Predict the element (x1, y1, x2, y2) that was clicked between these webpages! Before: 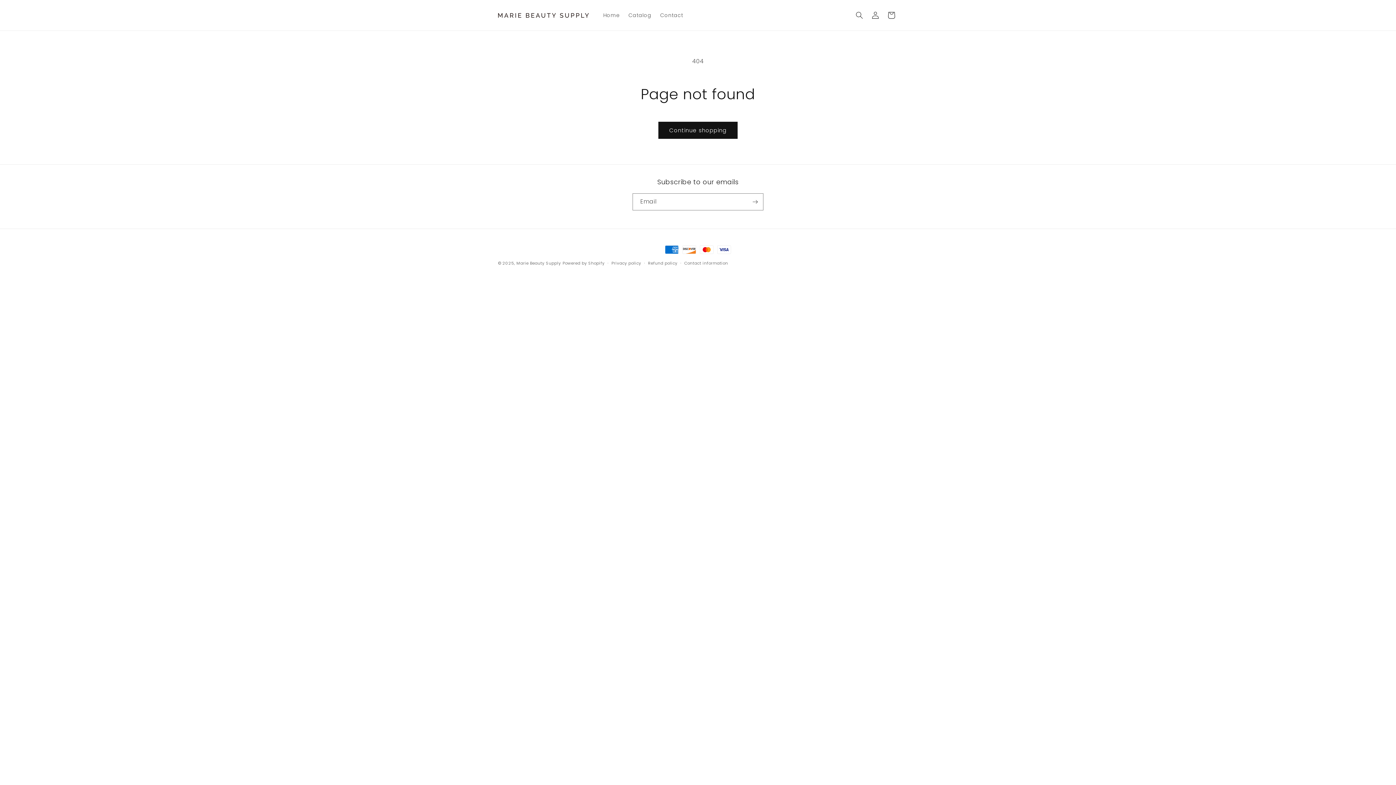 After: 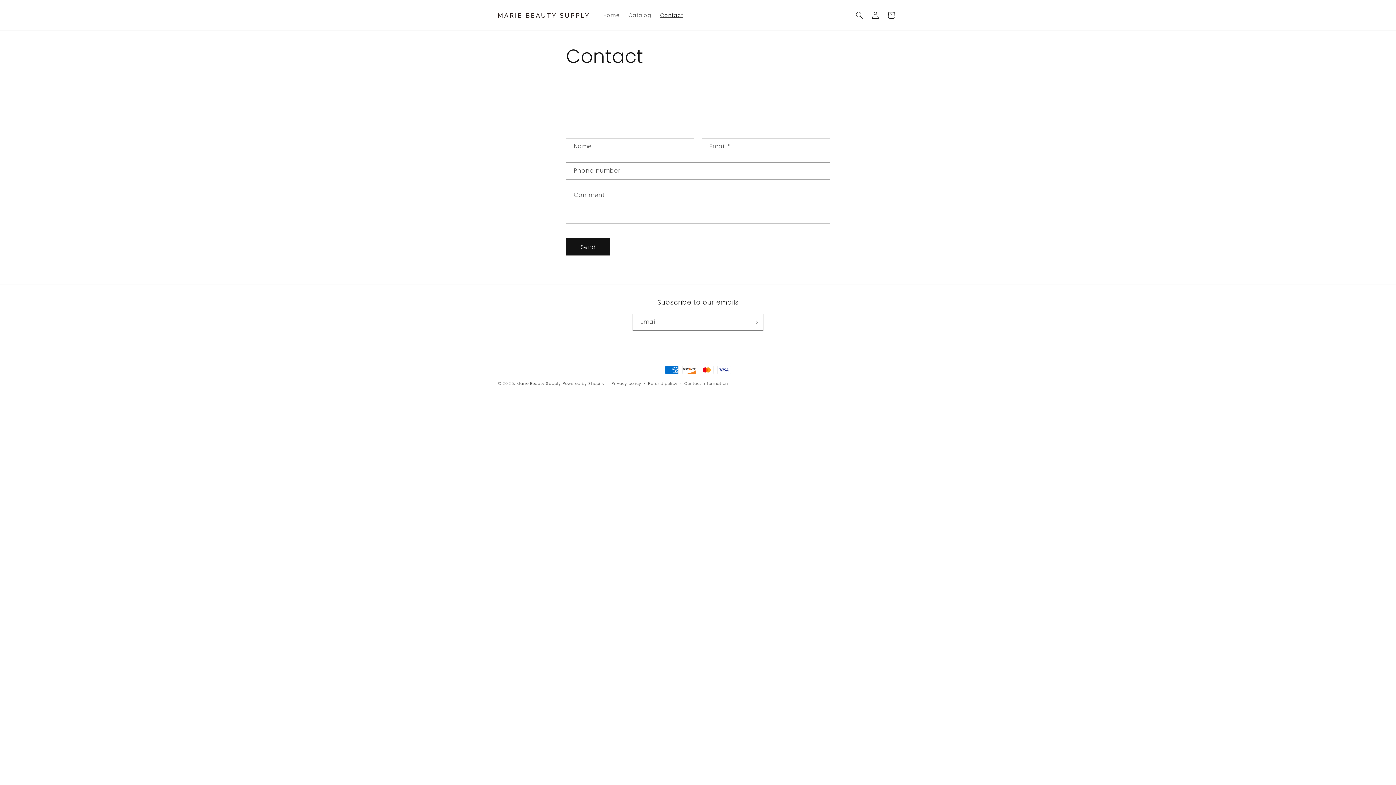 Action: label: Contact bbox: (656, 7, 687, 22)